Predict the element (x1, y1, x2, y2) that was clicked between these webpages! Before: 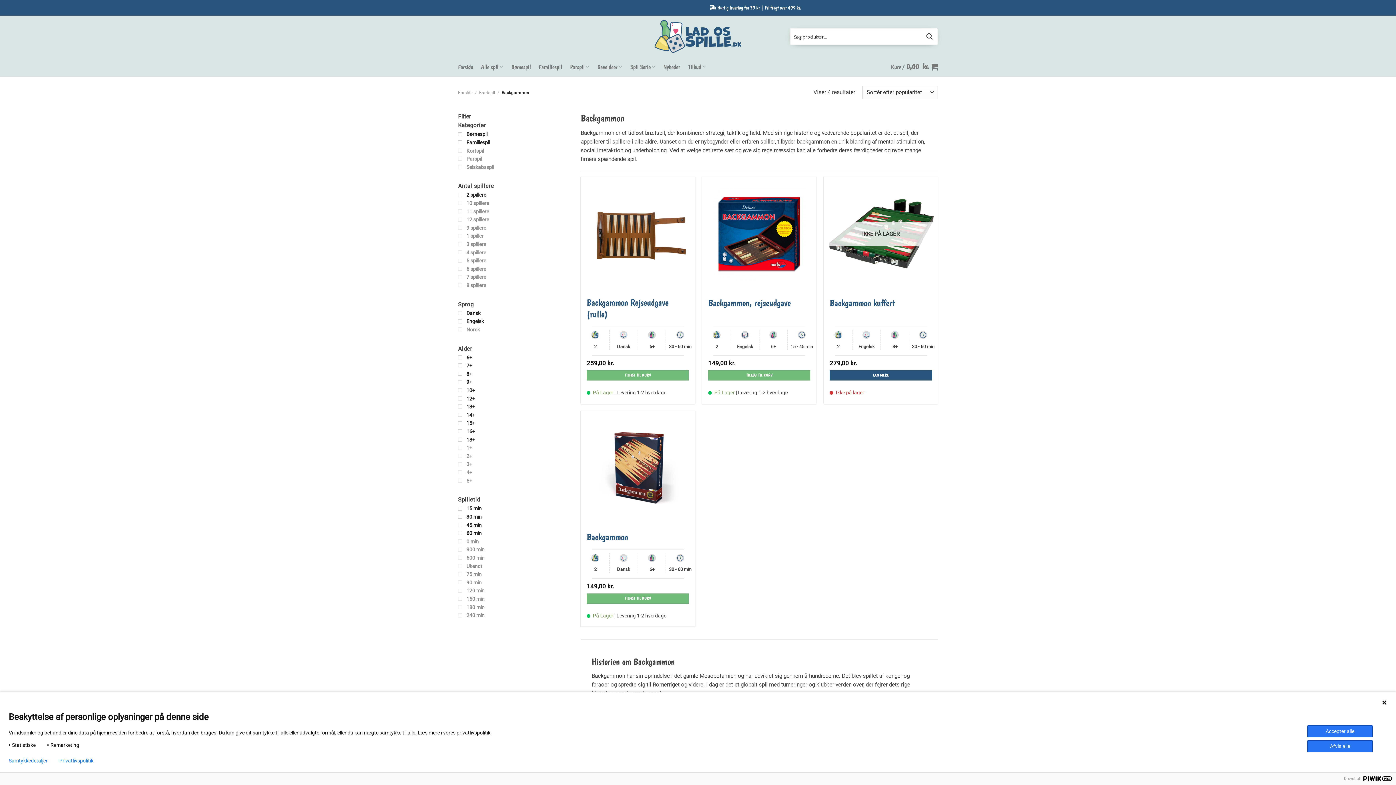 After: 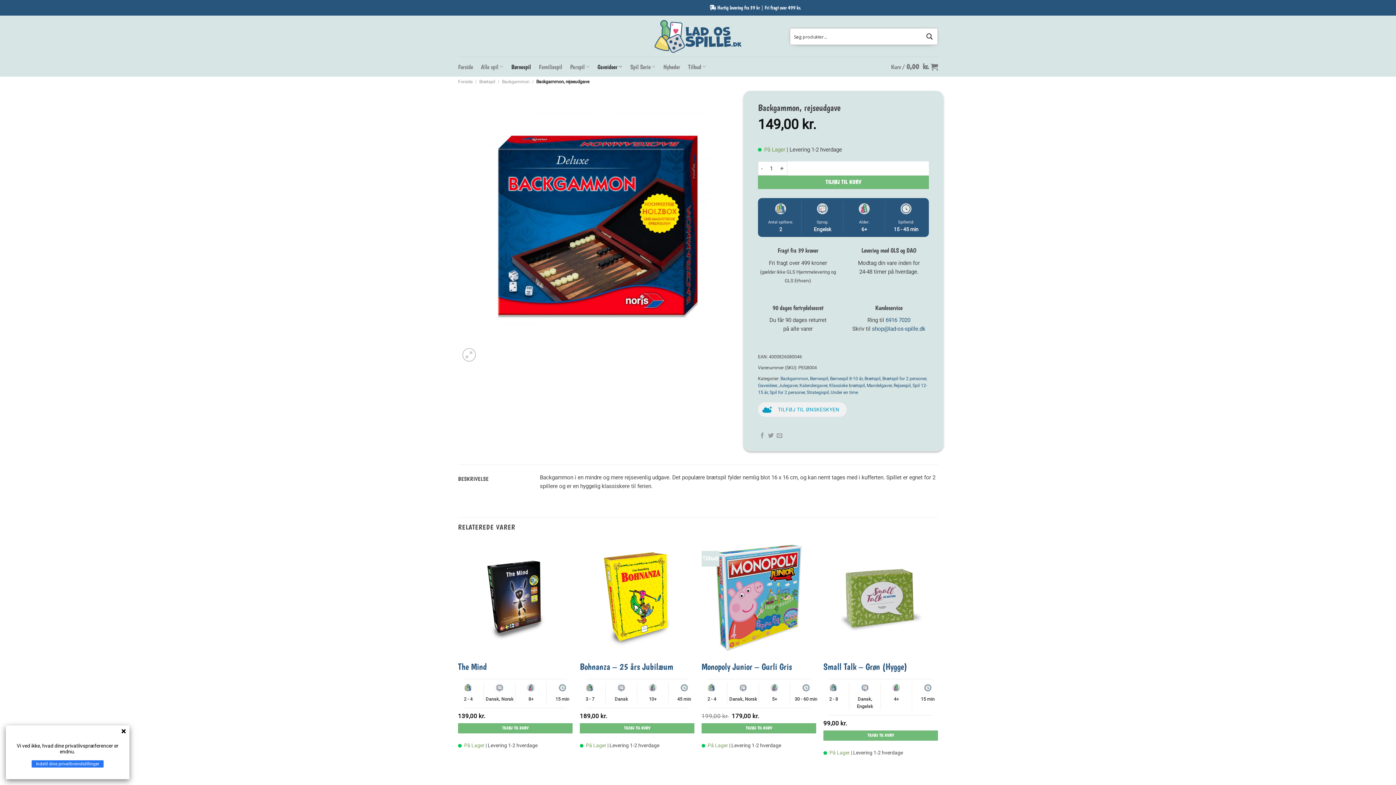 Action: bbox: (708, 297, 790, 308) label: Backgammon, rejseudgave